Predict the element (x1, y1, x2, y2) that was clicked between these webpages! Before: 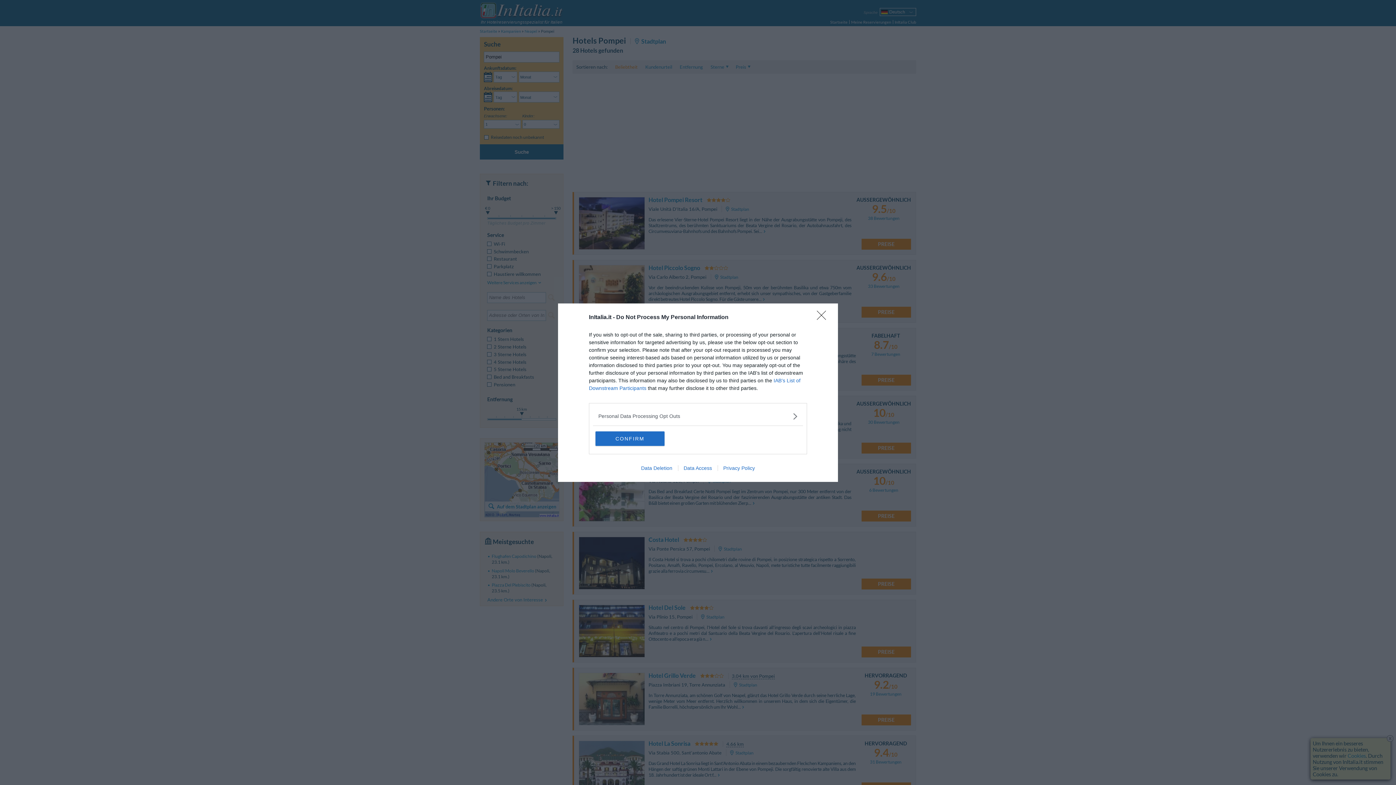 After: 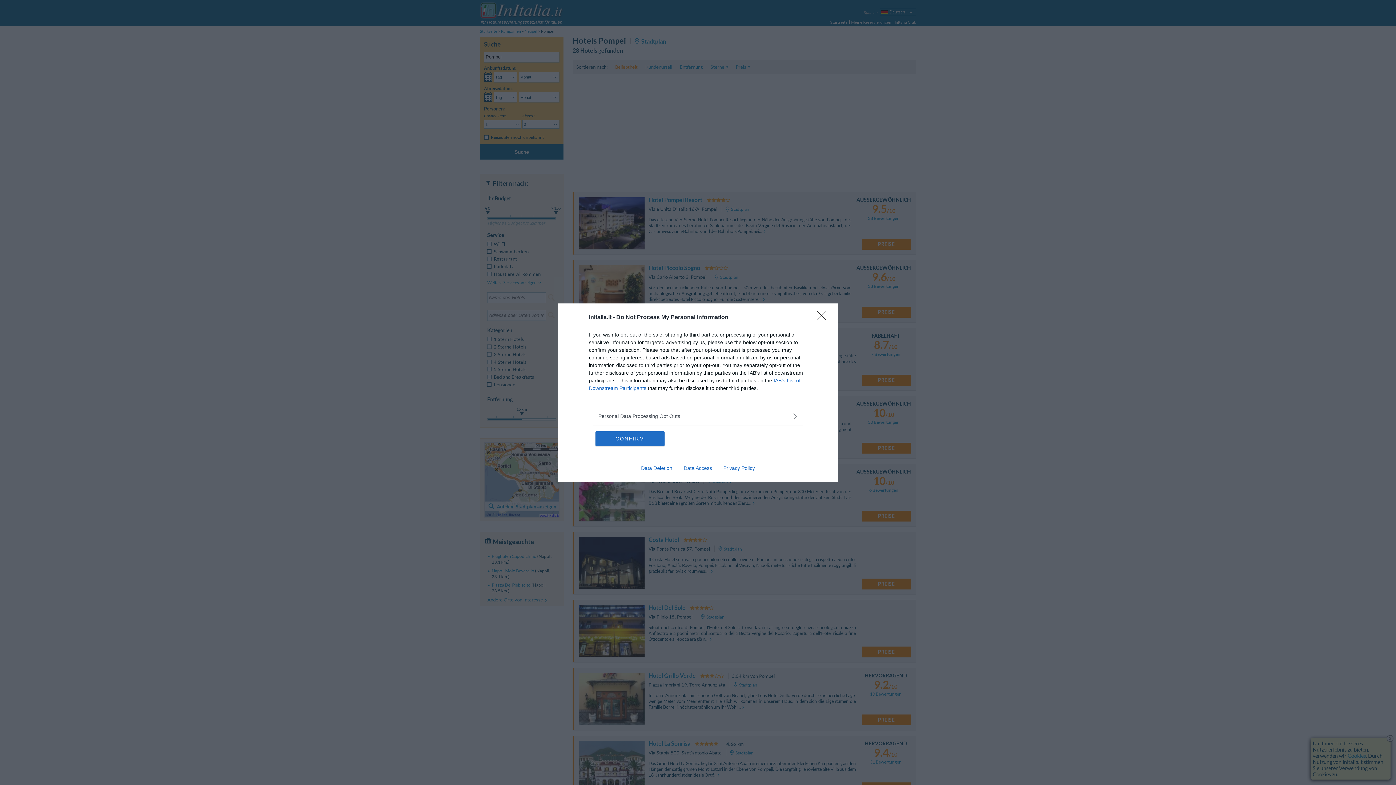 Action: bbox: (678, 465, 717, 471) label: Data Access